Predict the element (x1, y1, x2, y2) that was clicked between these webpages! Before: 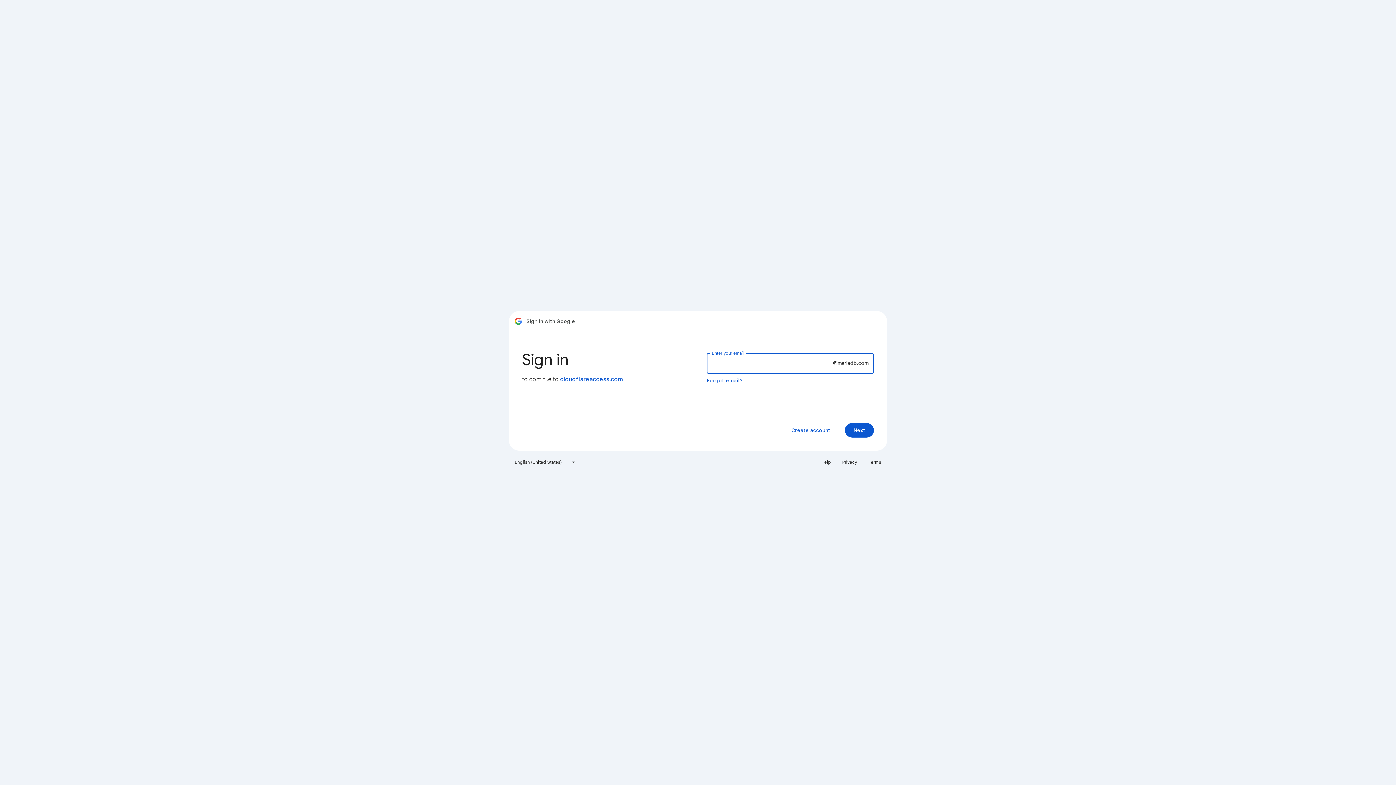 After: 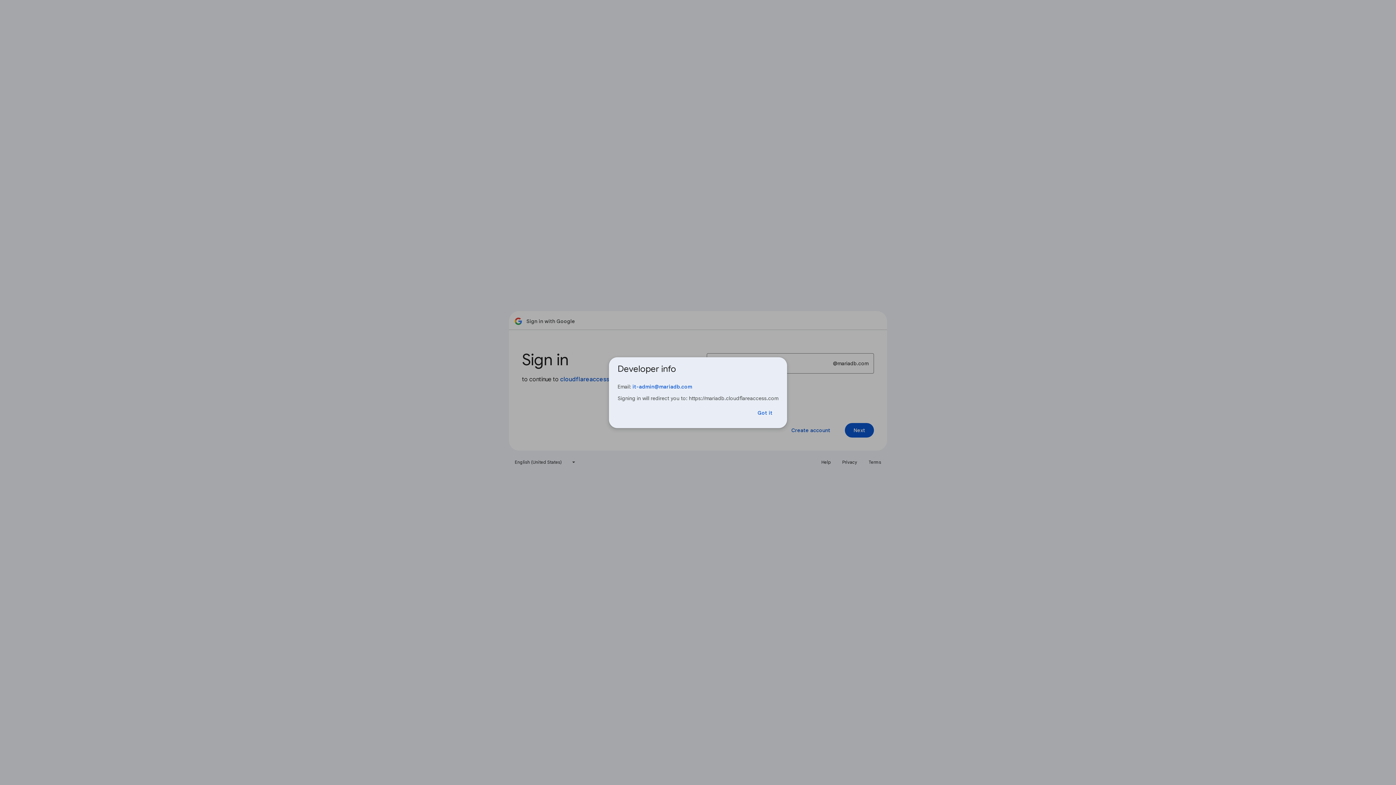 Action: bbox: (560, 376, 623, 383) label: cloudflareaccess.com